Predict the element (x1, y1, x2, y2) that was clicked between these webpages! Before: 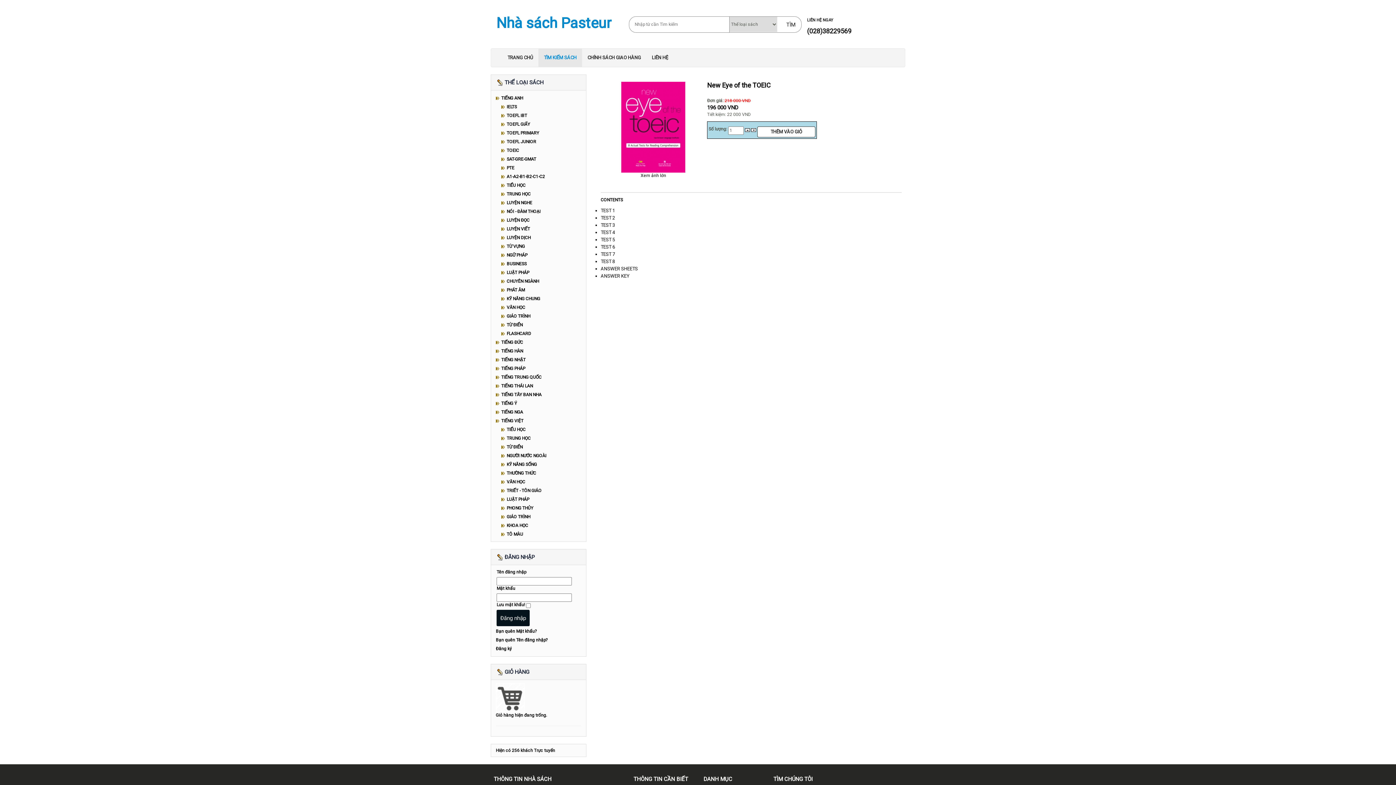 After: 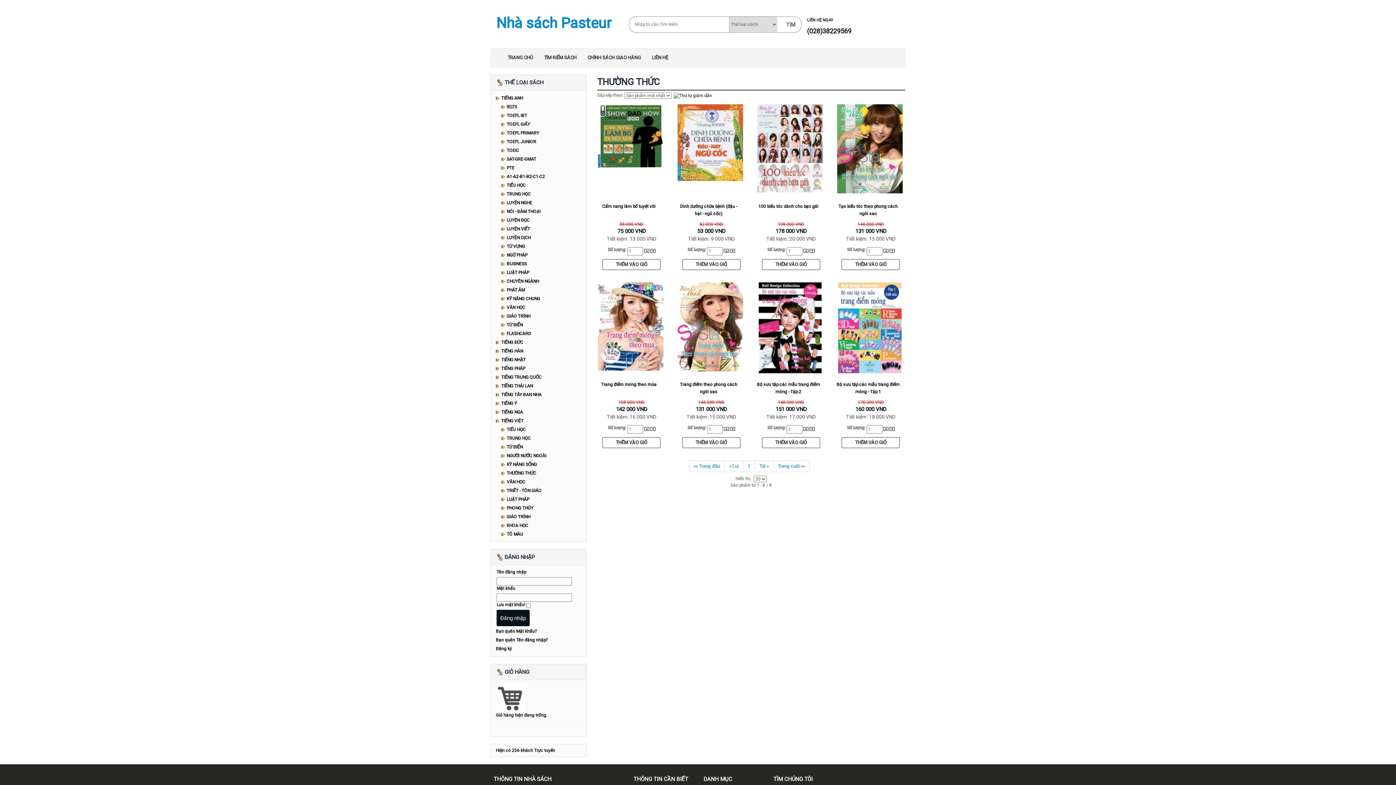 Action: bbox: (506, 470, 536, 475) label: THƯỜNG THỨC